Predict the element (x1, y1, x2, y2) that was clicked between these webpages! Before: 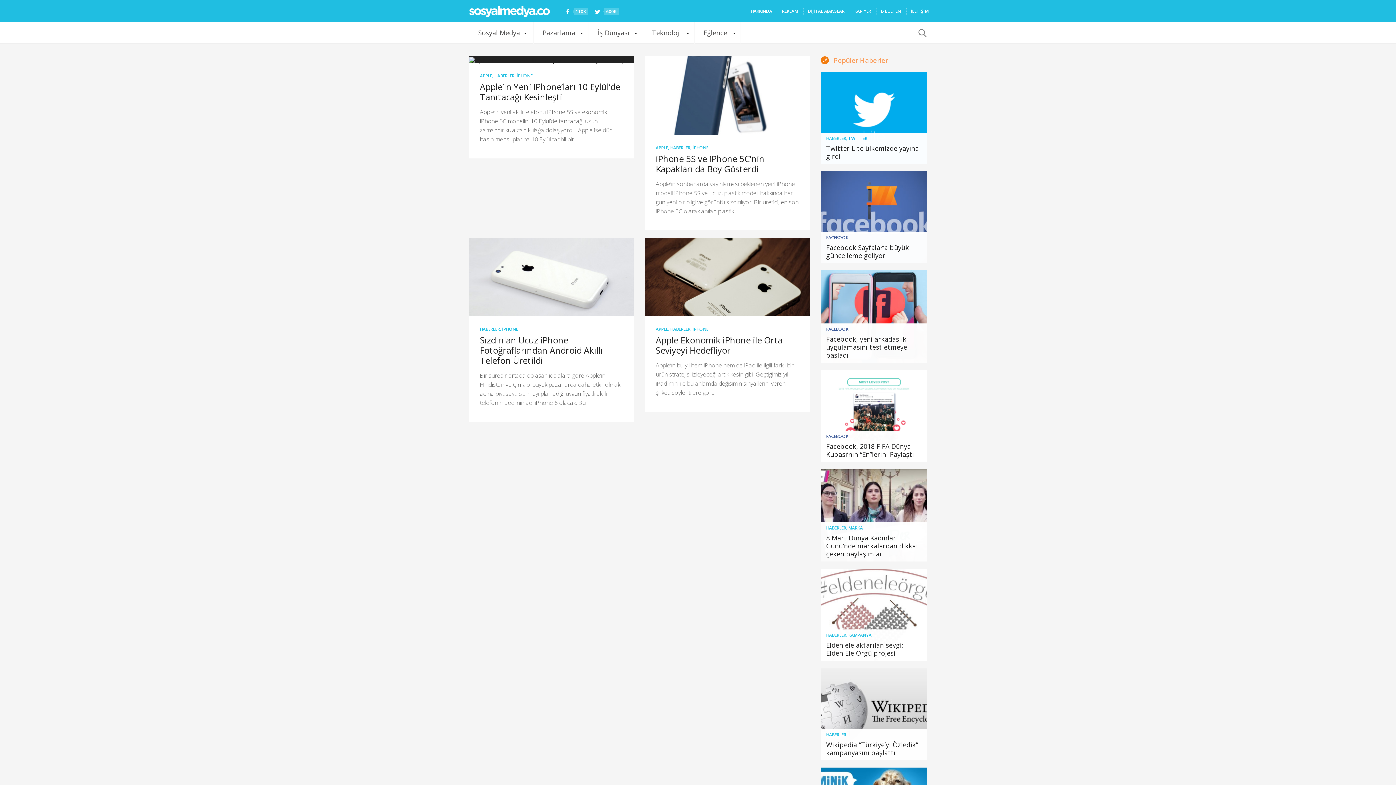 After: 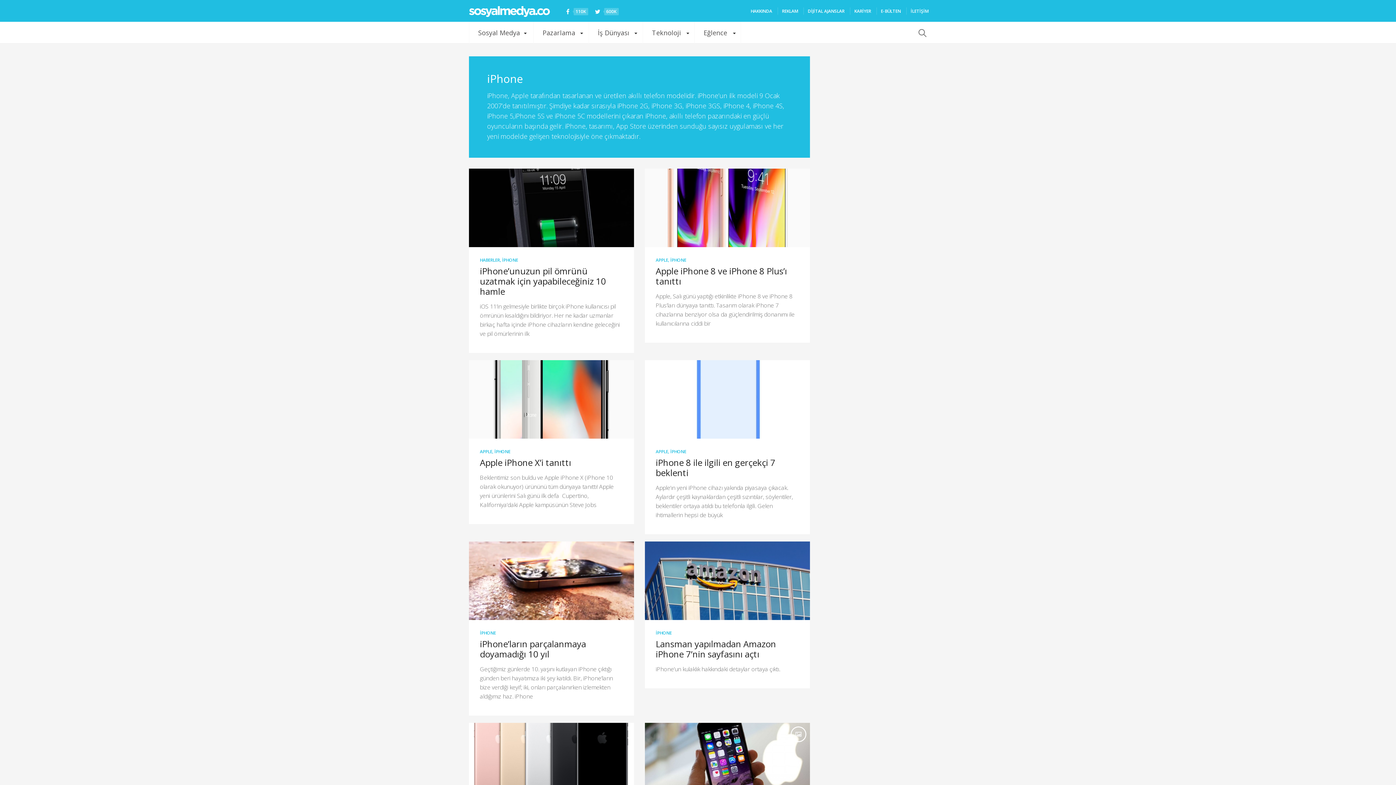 Action: label: İPHONE bbox: (692, 144, 708, 150)